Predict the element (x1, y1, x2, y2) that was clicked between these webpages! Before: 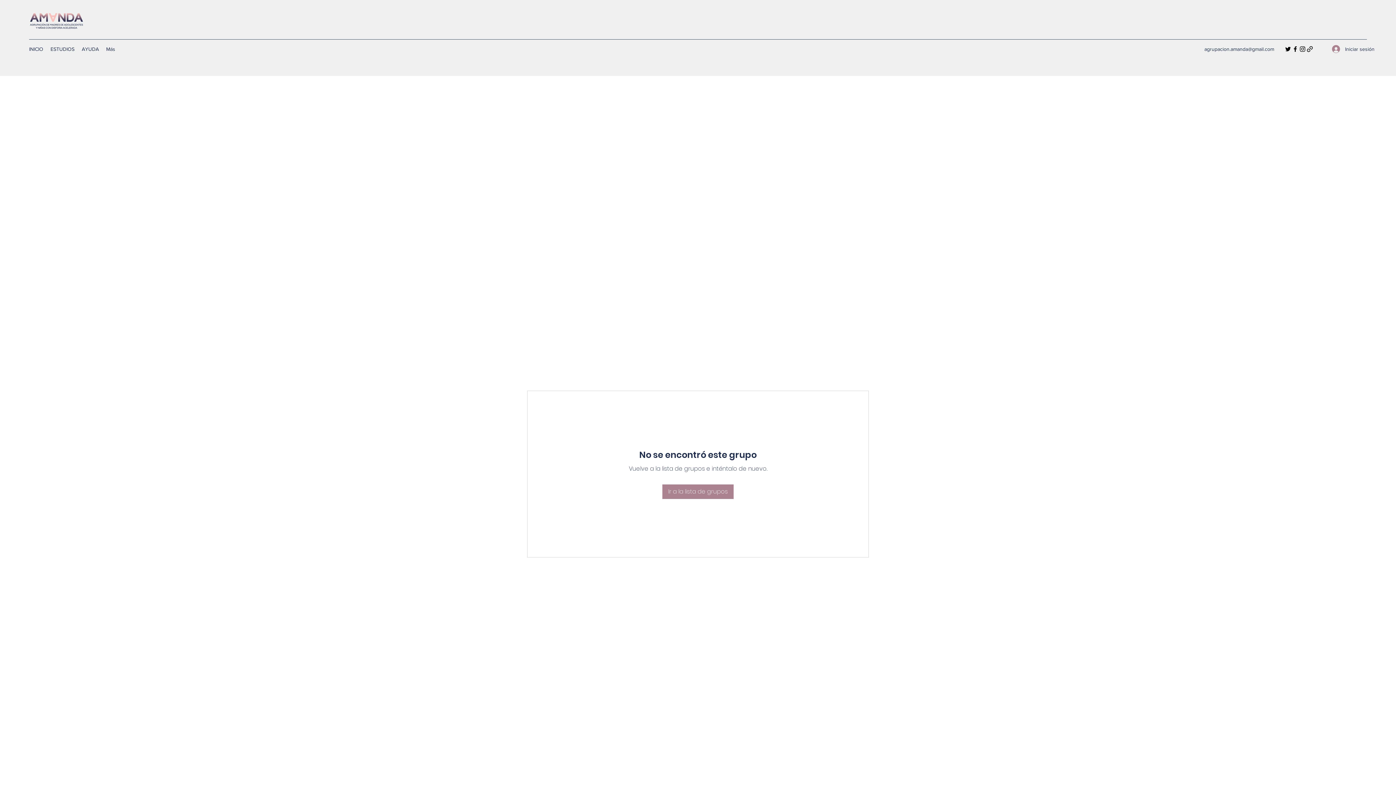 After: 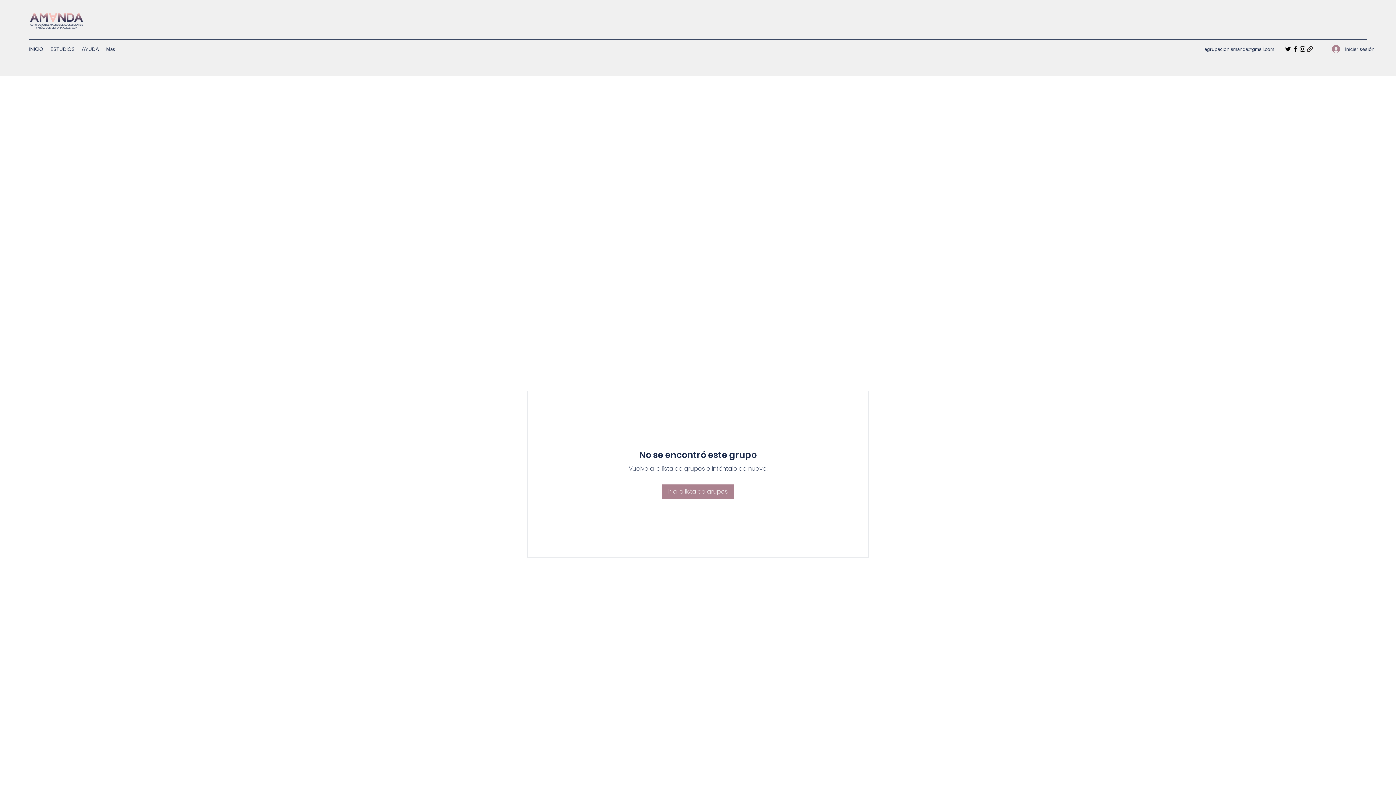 Action: bbox: (1292, 45, 1299, 52) label: Facebook